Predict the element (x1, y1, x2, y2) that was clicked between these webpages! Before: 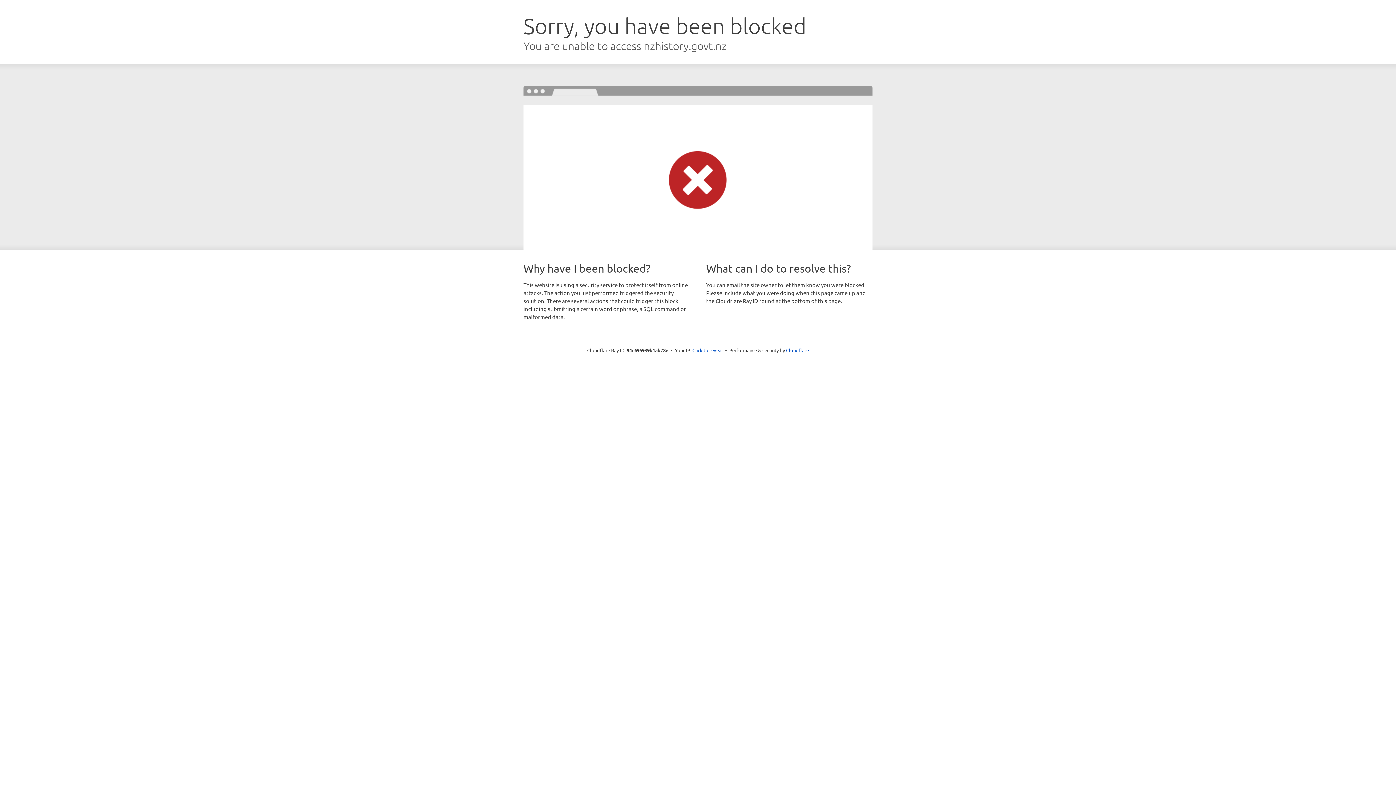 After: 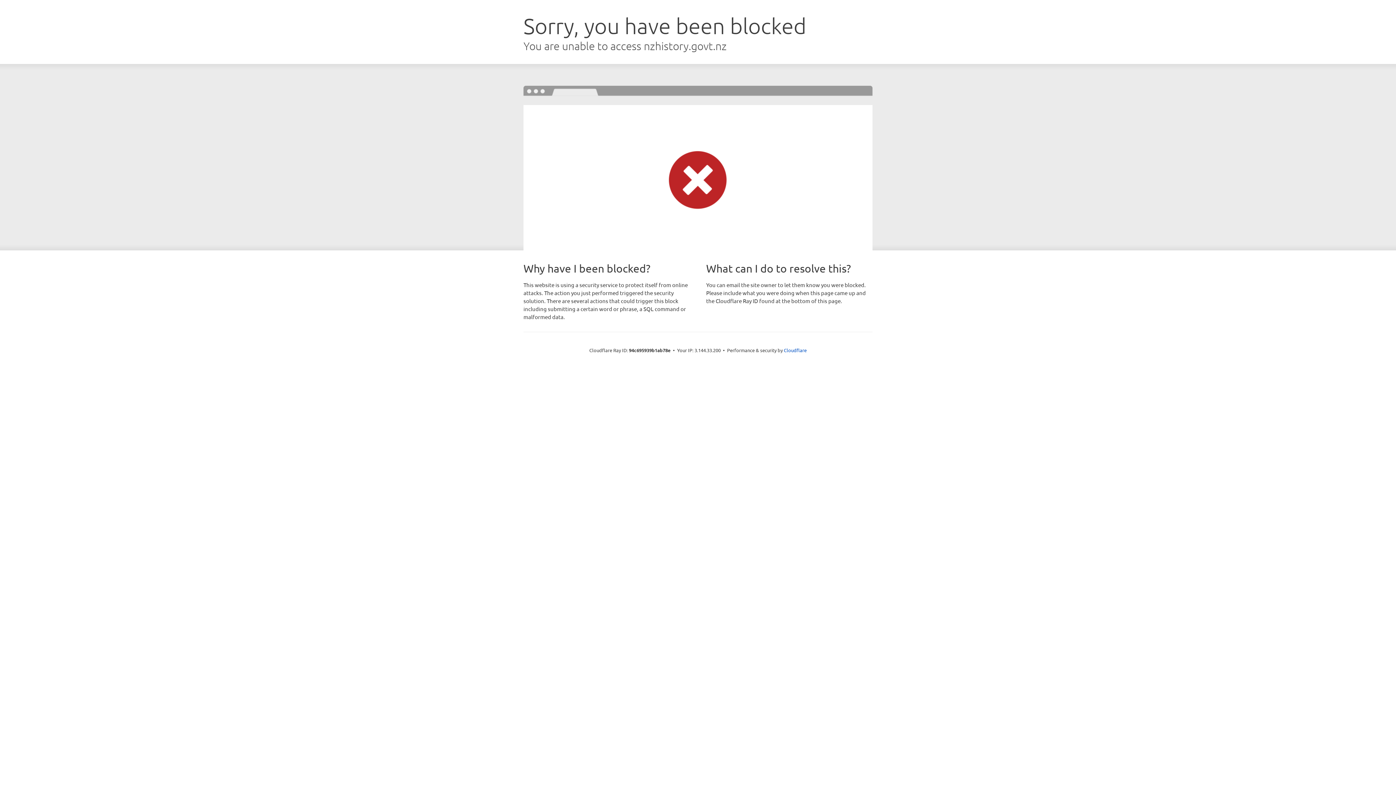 Action: bbox: (692, 346, 723, 353) label: Click to reveal